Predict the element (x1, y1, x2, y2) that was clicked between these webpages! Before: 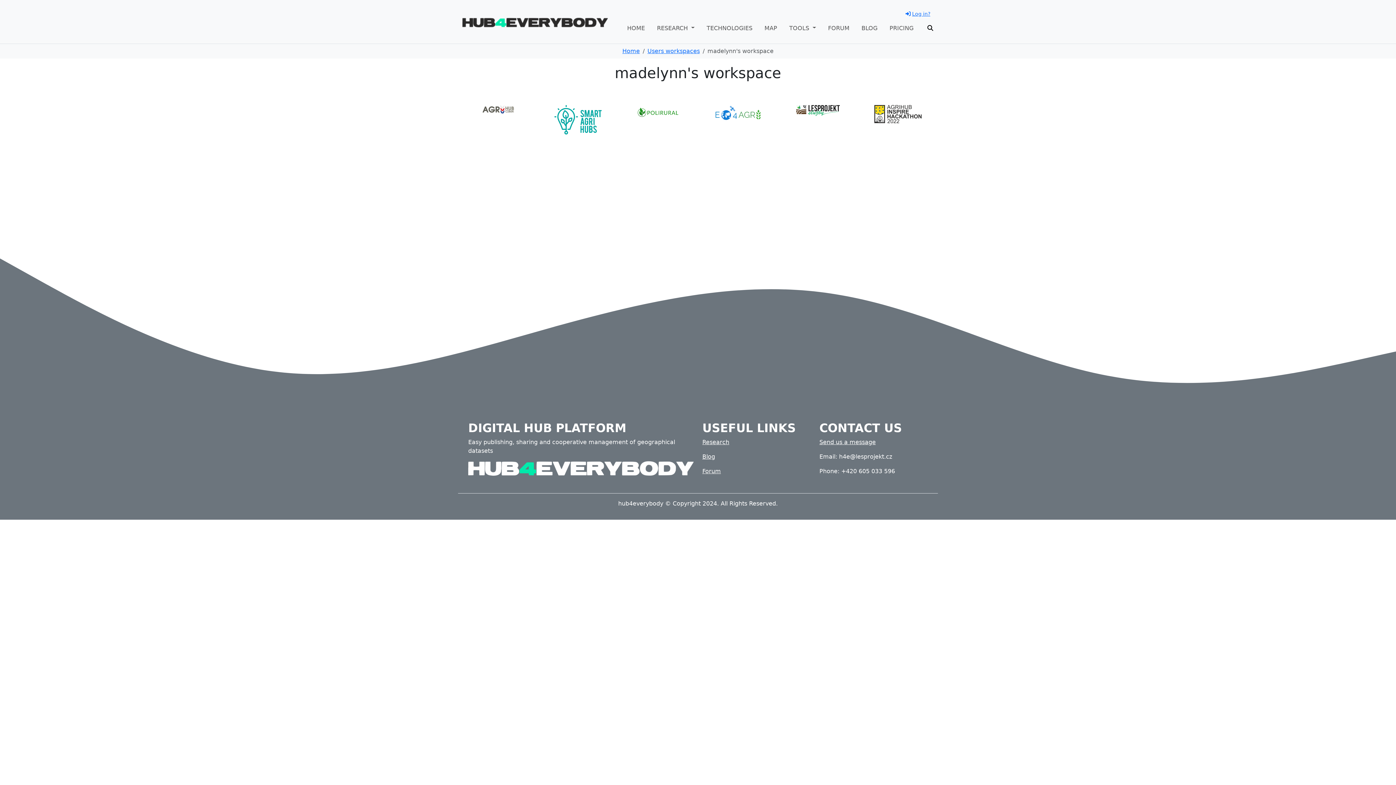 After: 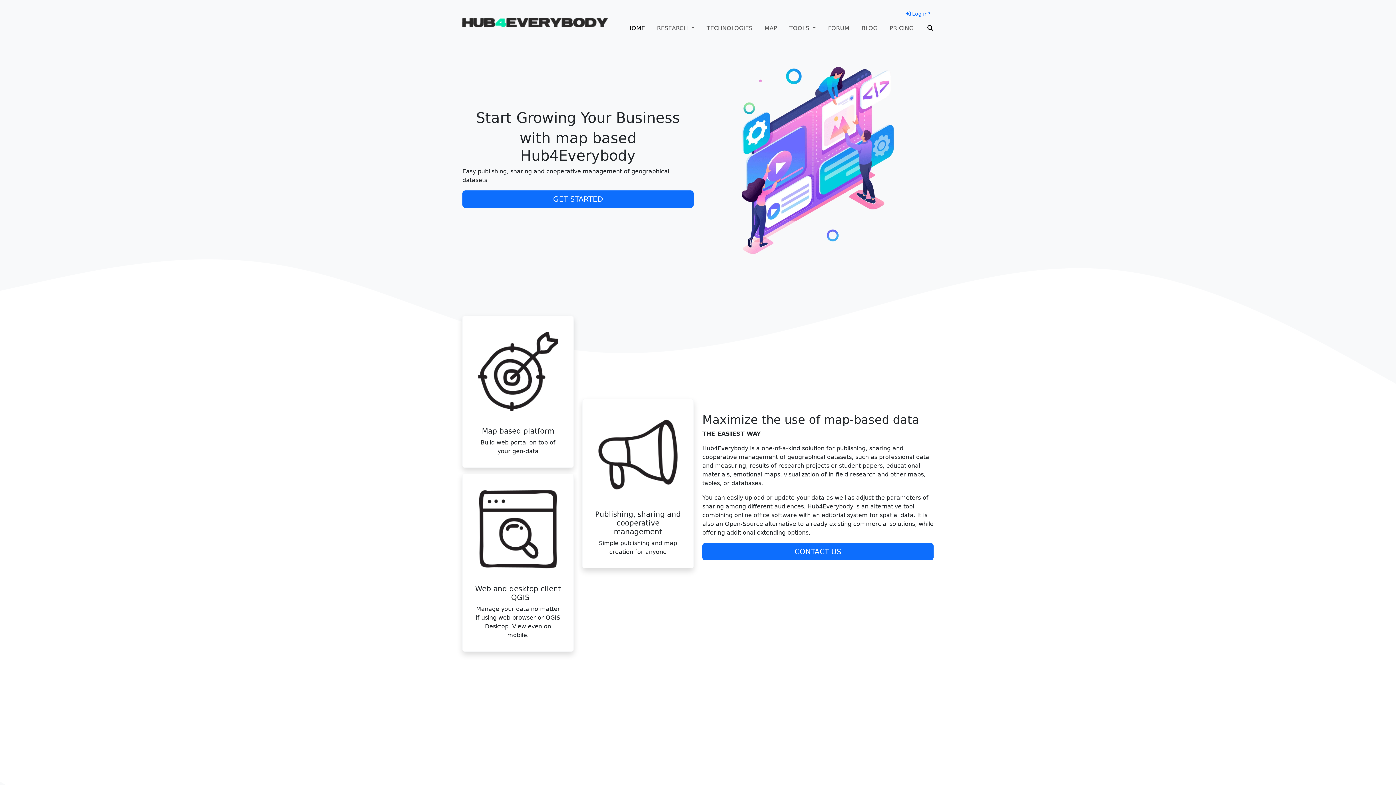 Action: label: TOOLS  bbox: (786, 20, 819, 35)